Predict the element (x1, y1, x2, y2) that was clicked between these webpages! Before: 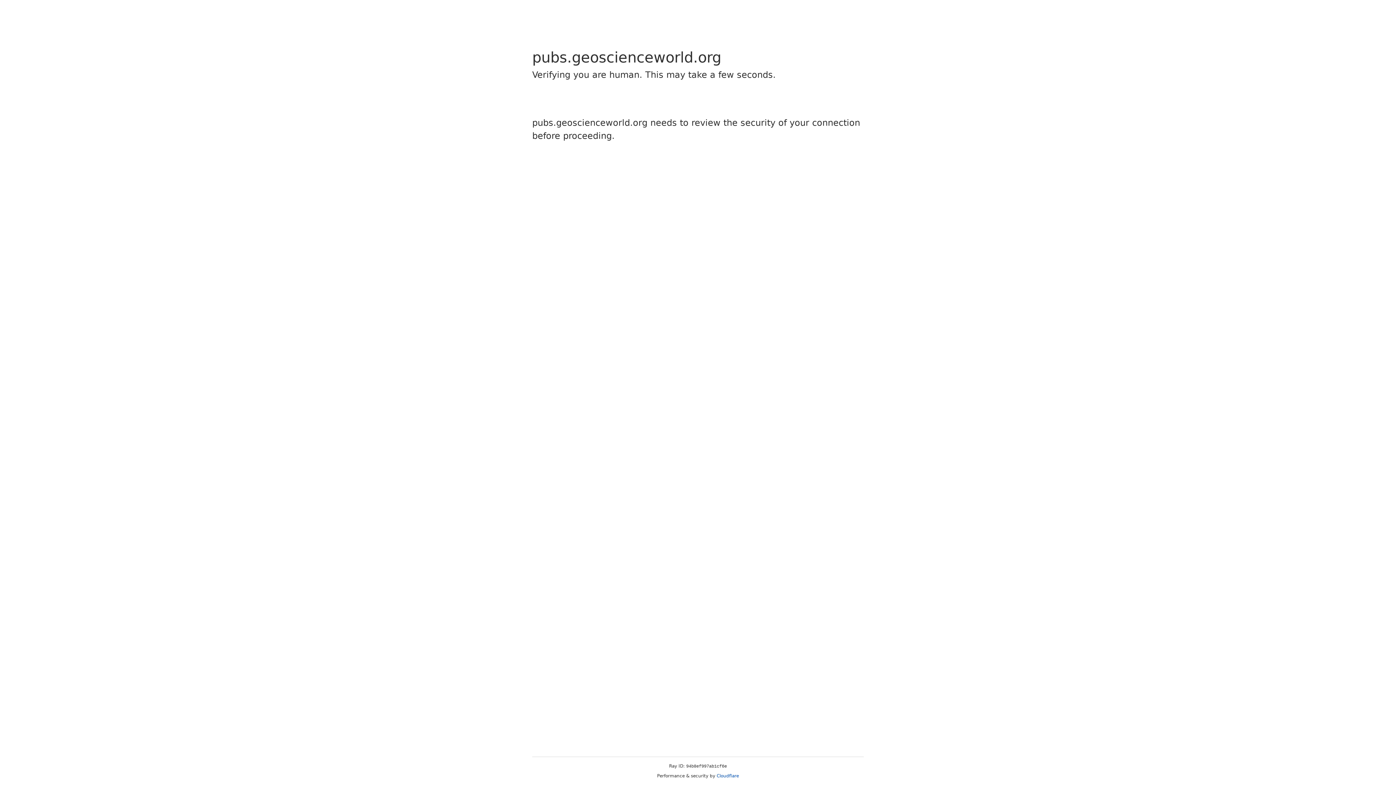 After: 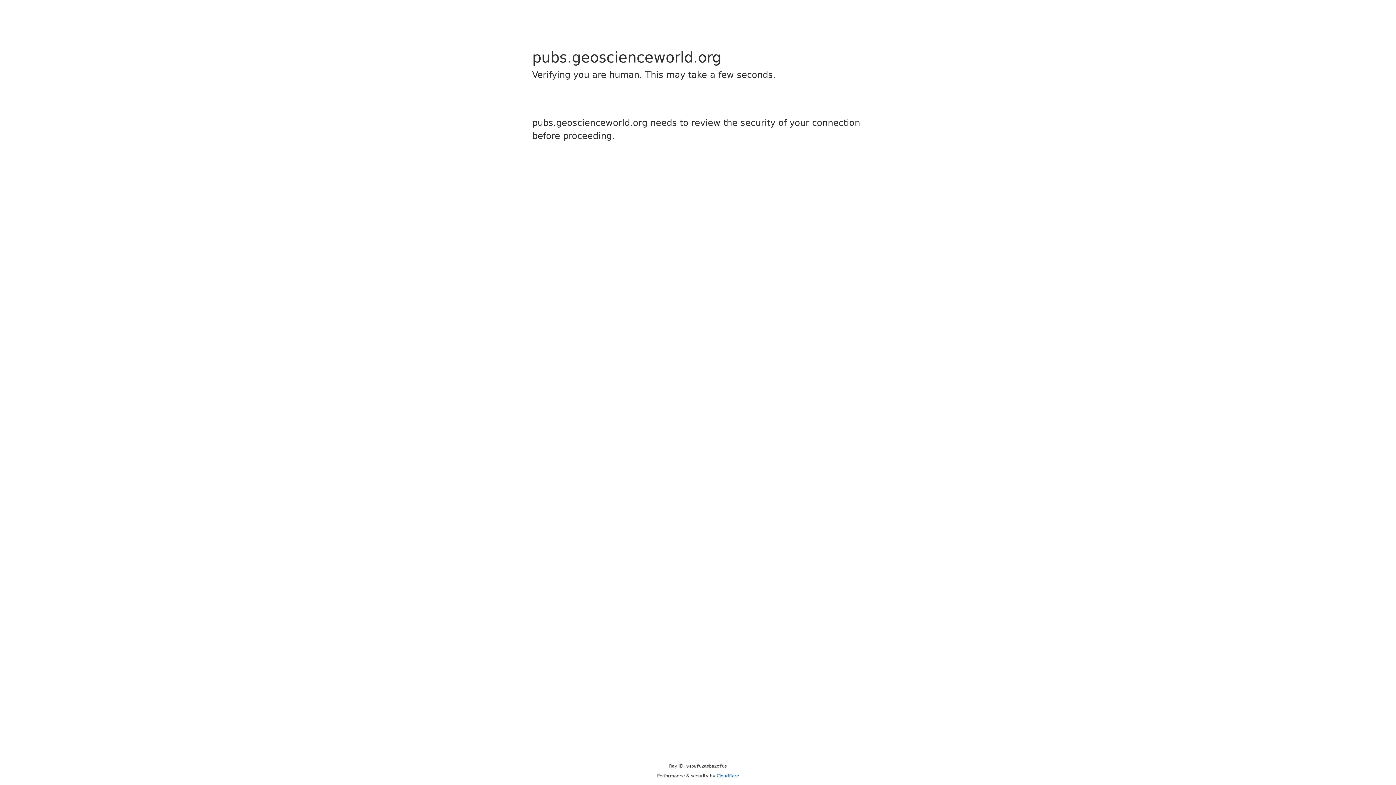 Action: bbox: (716, 773, 739, 778) label: Cloudflare